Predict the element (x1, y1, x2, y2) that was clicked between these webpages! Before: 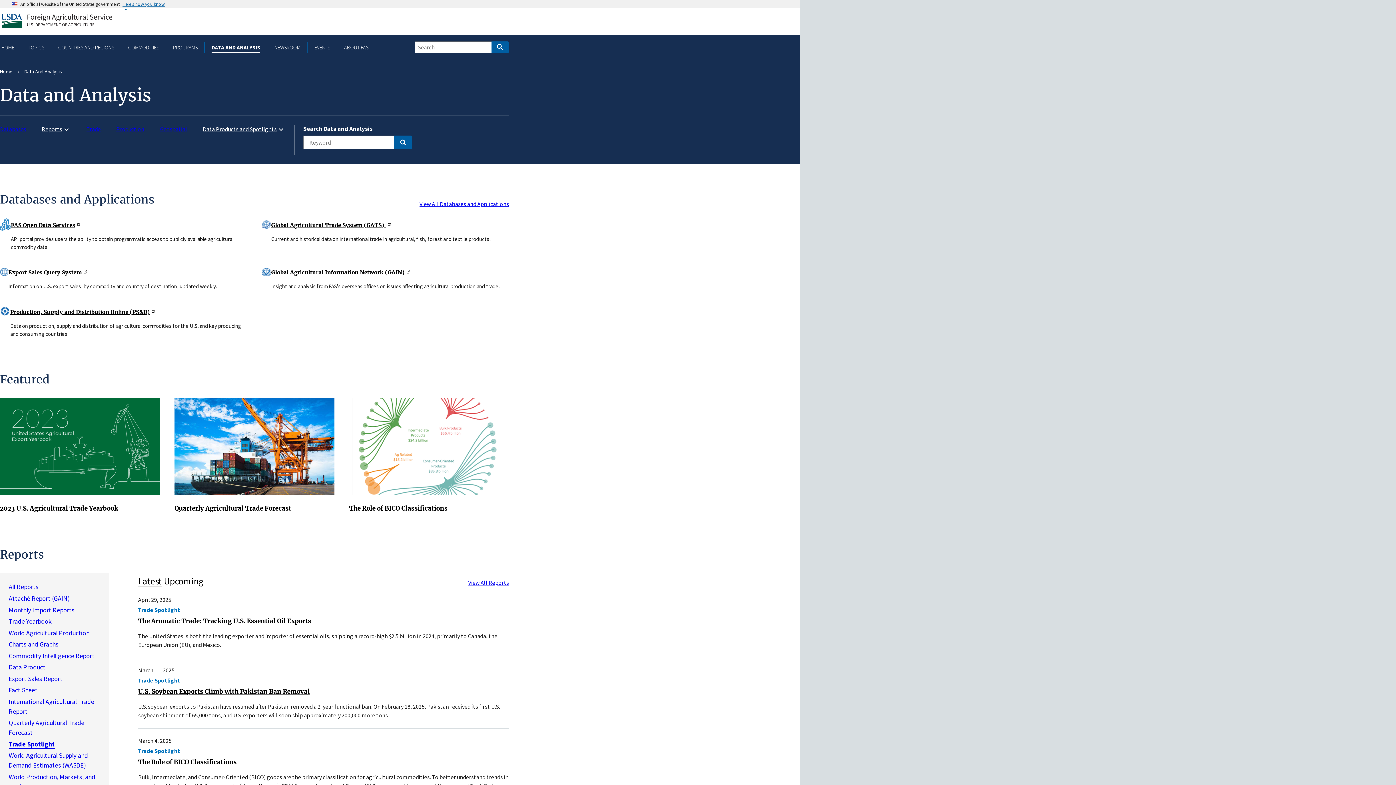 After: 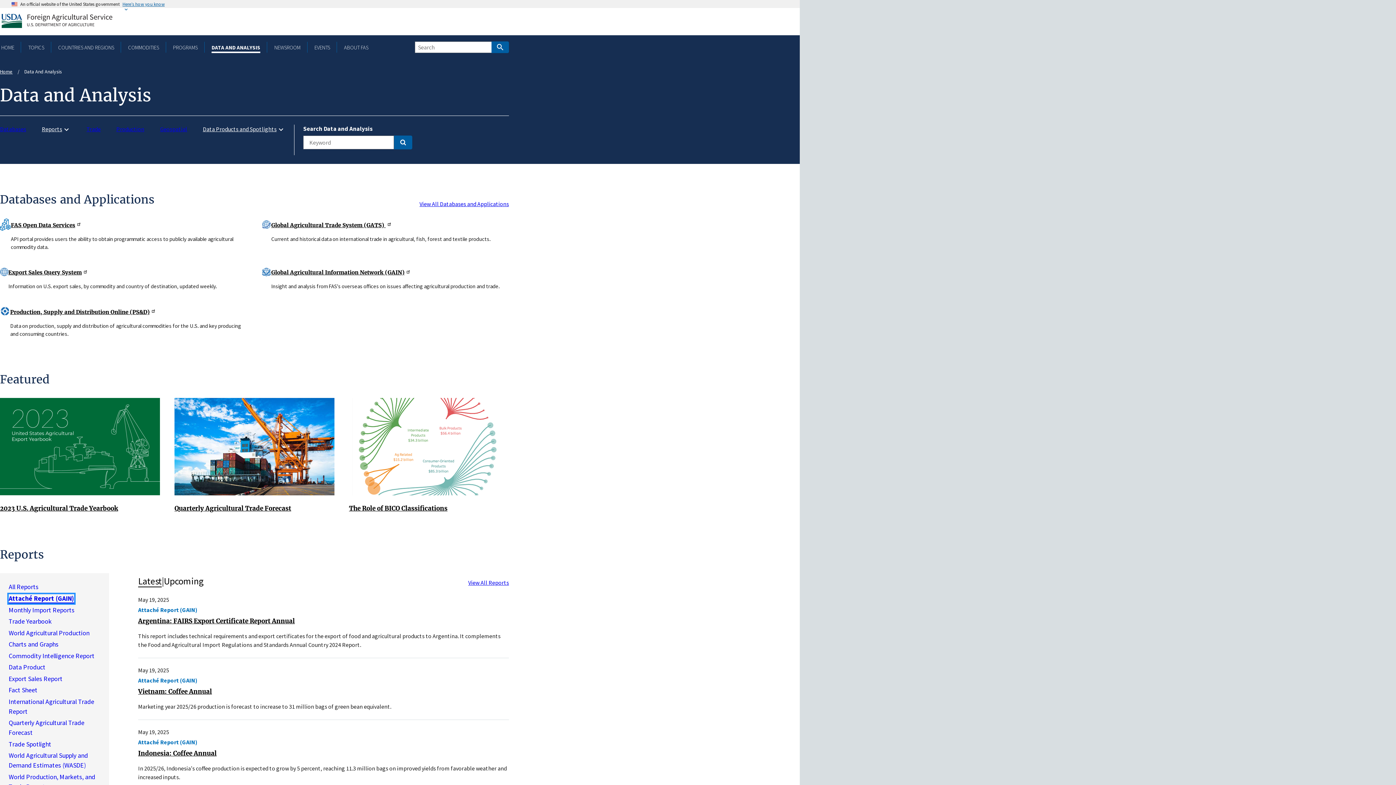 Action: bbox: (8, 594, 69, 603) label: Attaché Report (GAIN)